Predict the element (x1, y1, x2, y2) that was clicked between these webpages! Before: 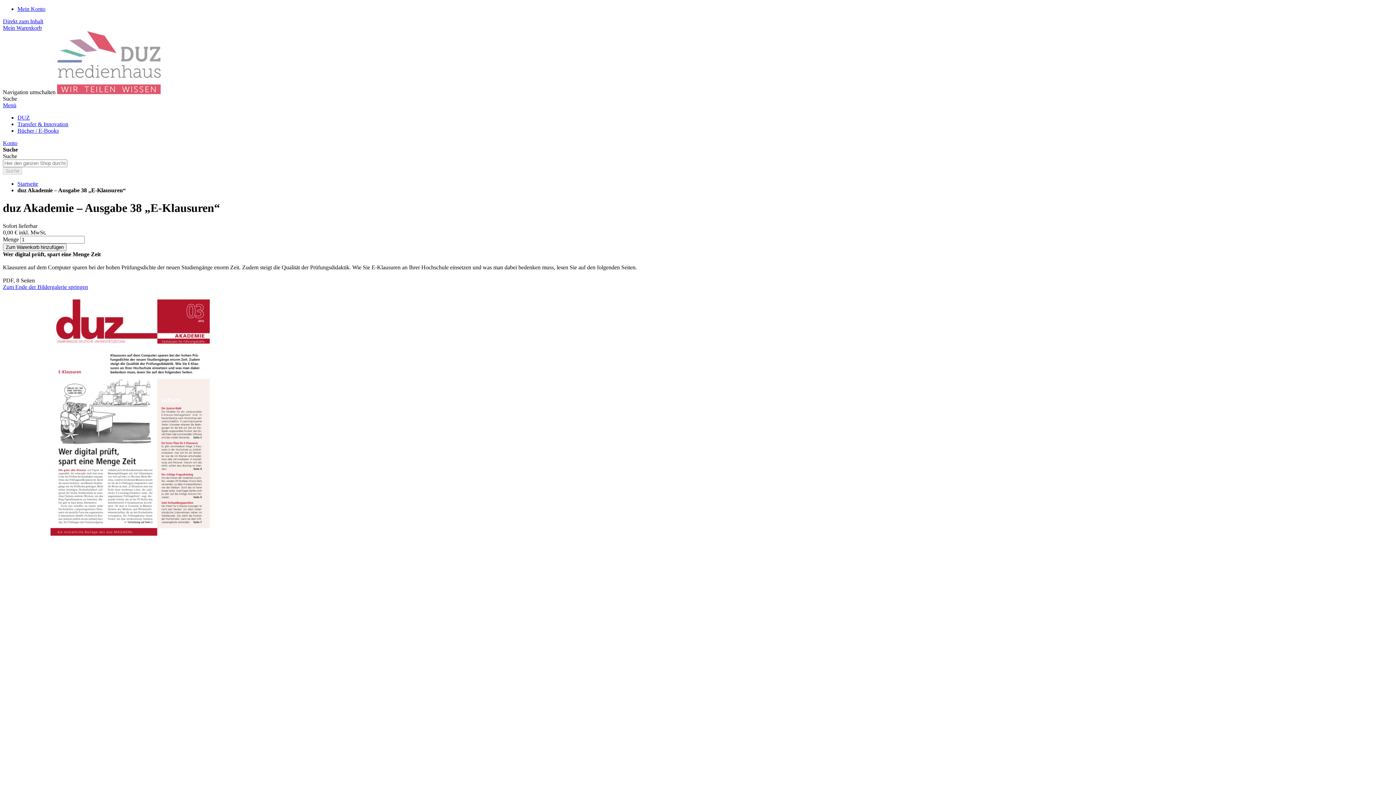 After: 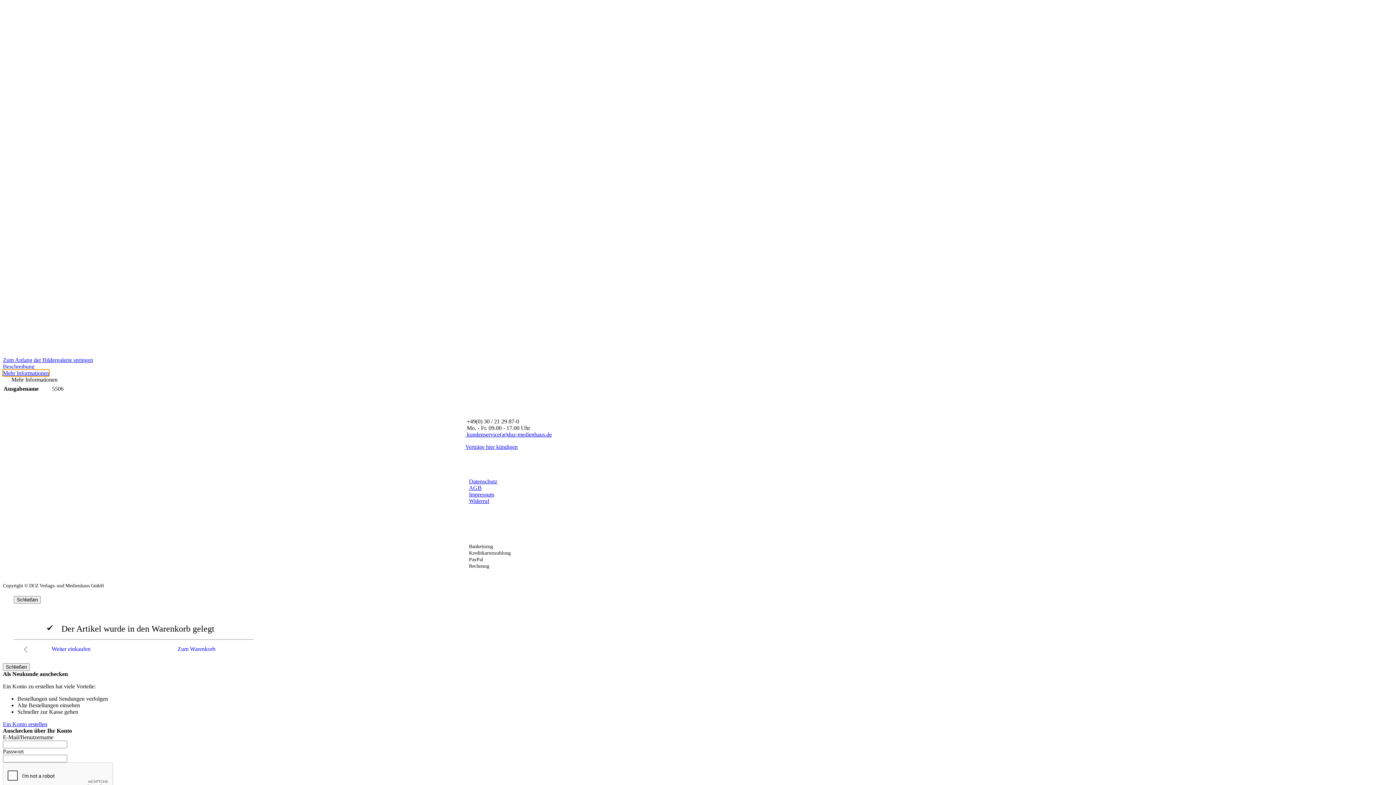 Action: label: Mehr Informationen bbox: (2, 577, 49, 583)